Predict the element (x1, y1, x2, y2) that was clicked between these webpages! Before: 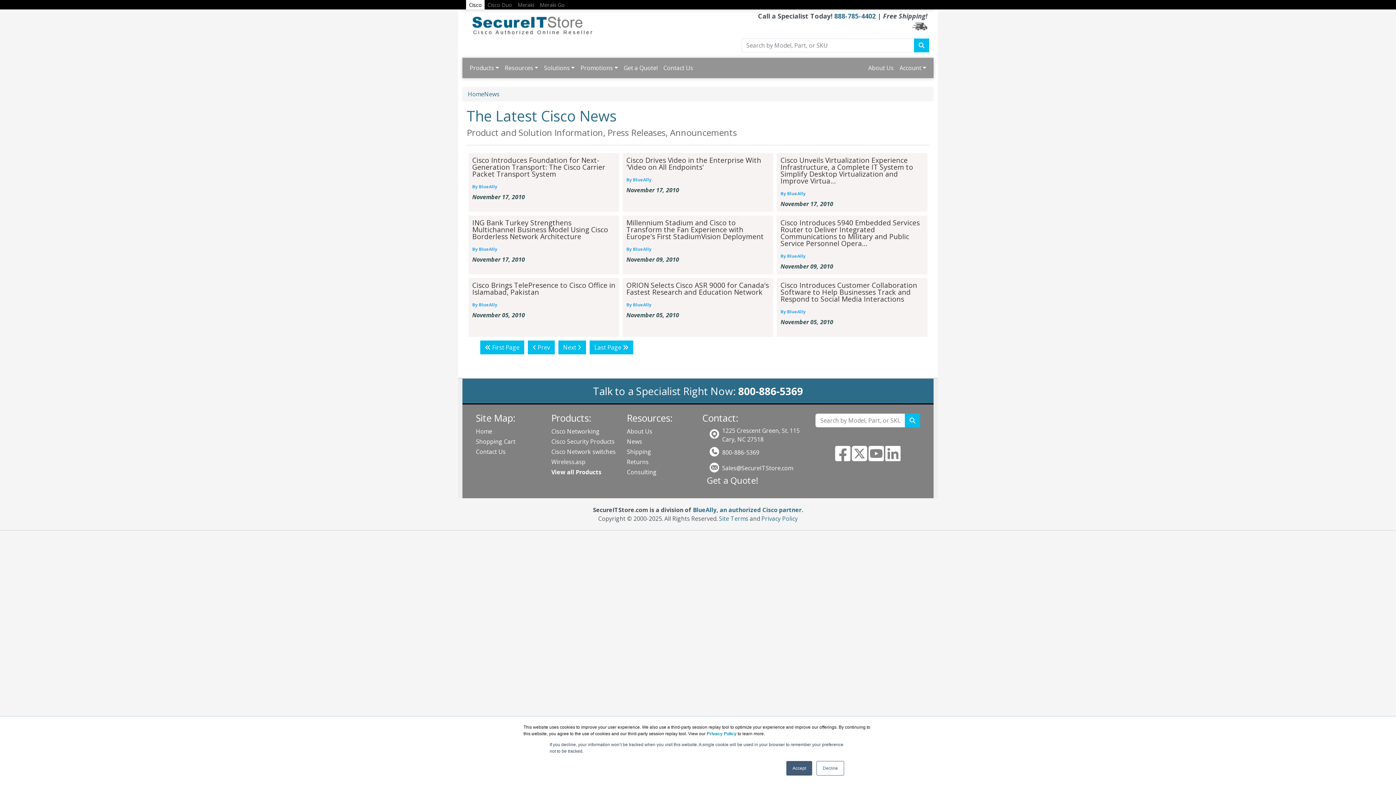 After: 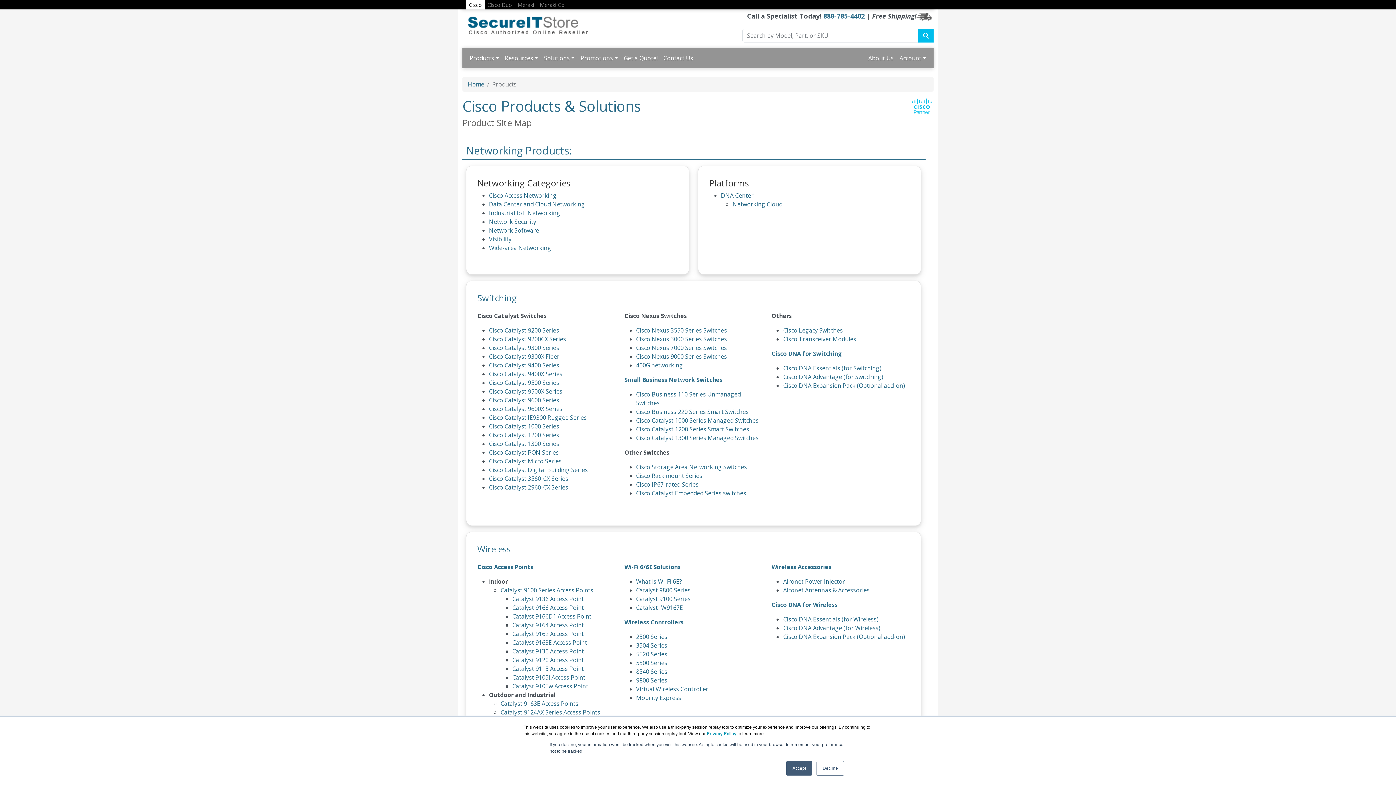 Action: label: View all Products bbox: (551, 468, 601, 476)